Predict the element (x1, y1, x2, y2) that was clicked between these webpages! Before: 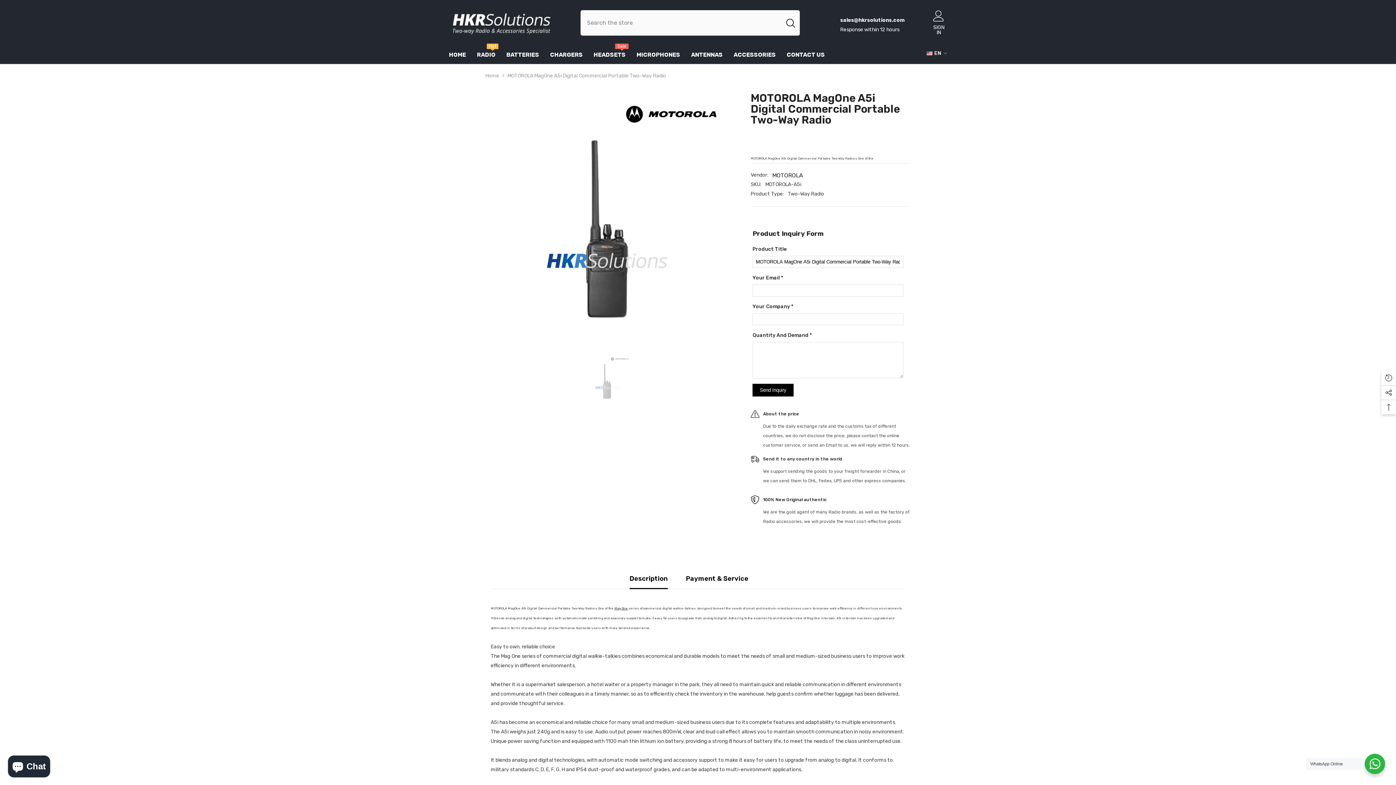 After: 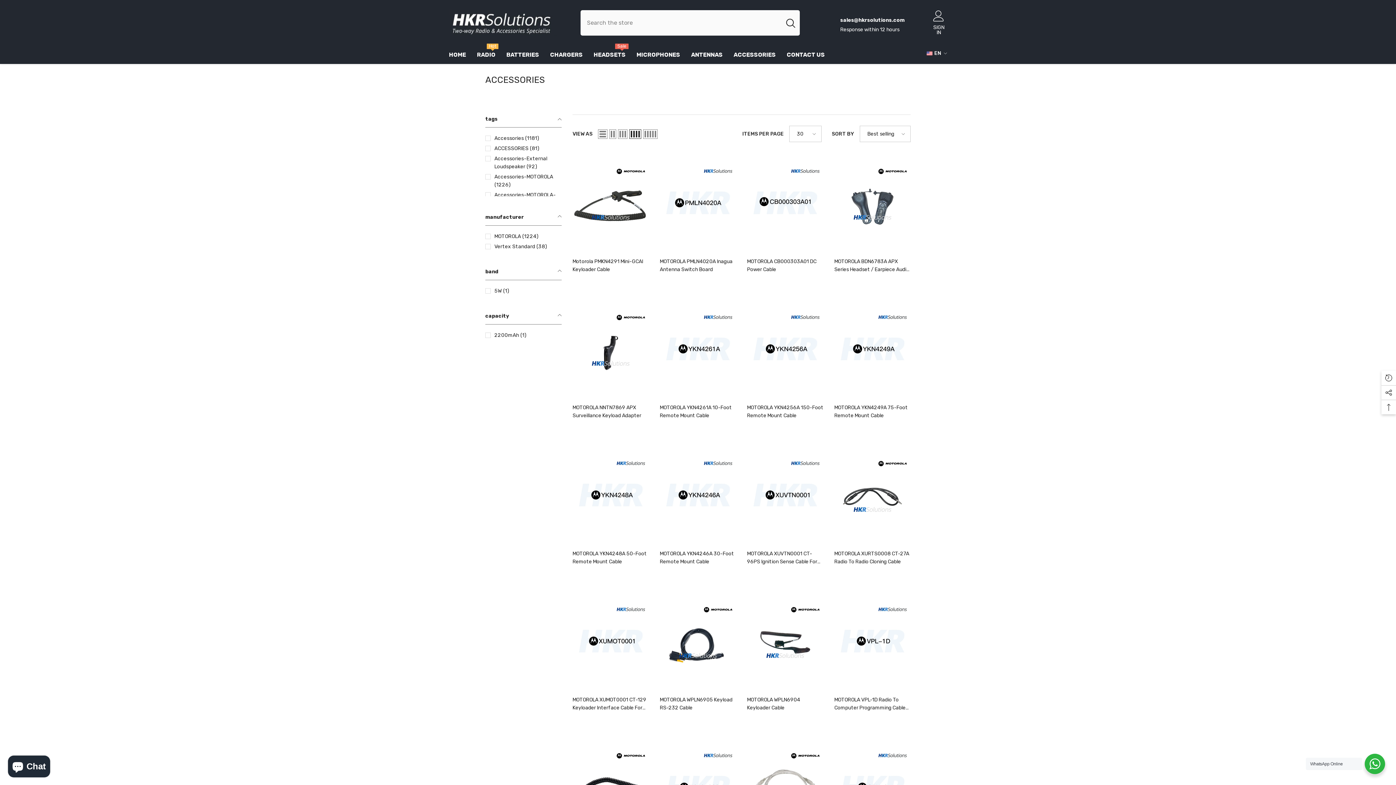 Action: bbox: (728, 50, 781, 64) label: ACCESSORIES